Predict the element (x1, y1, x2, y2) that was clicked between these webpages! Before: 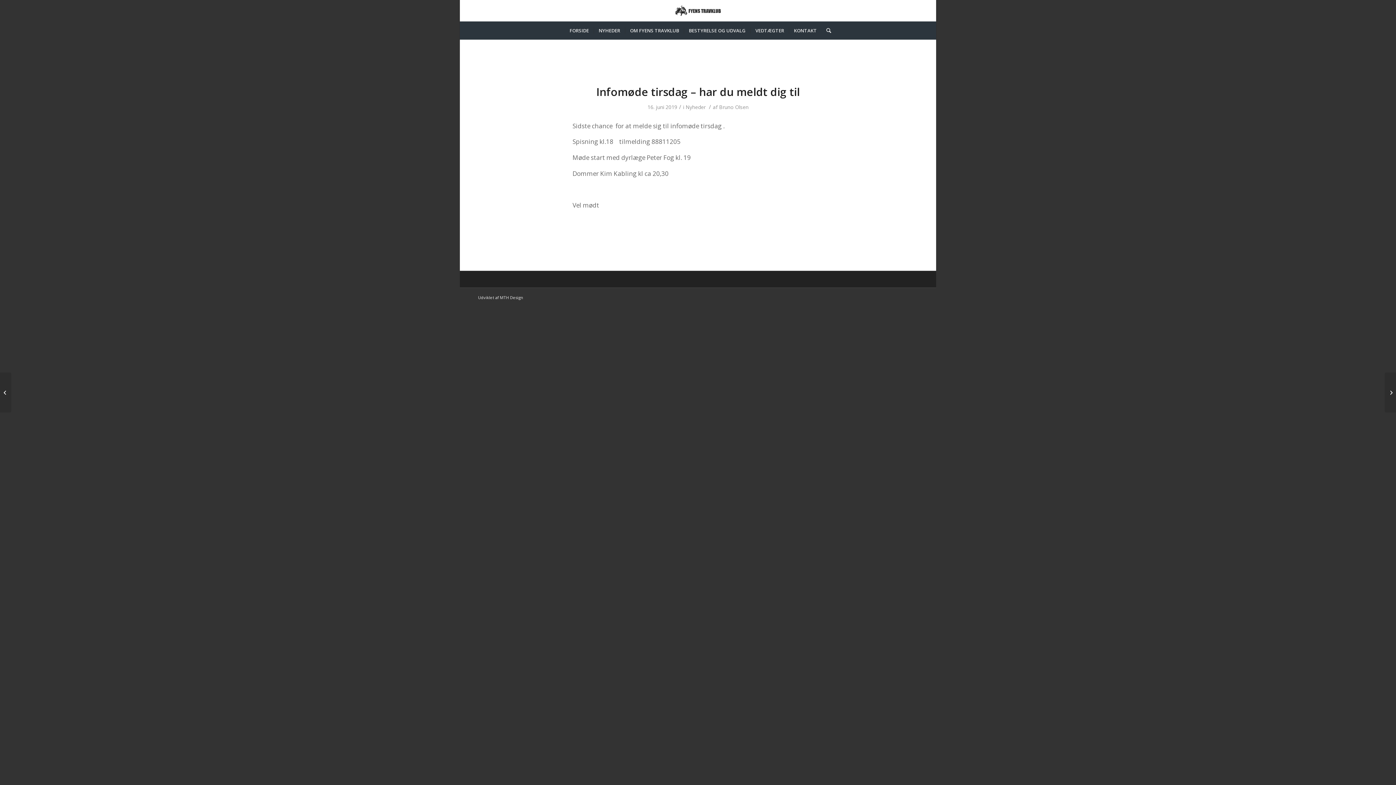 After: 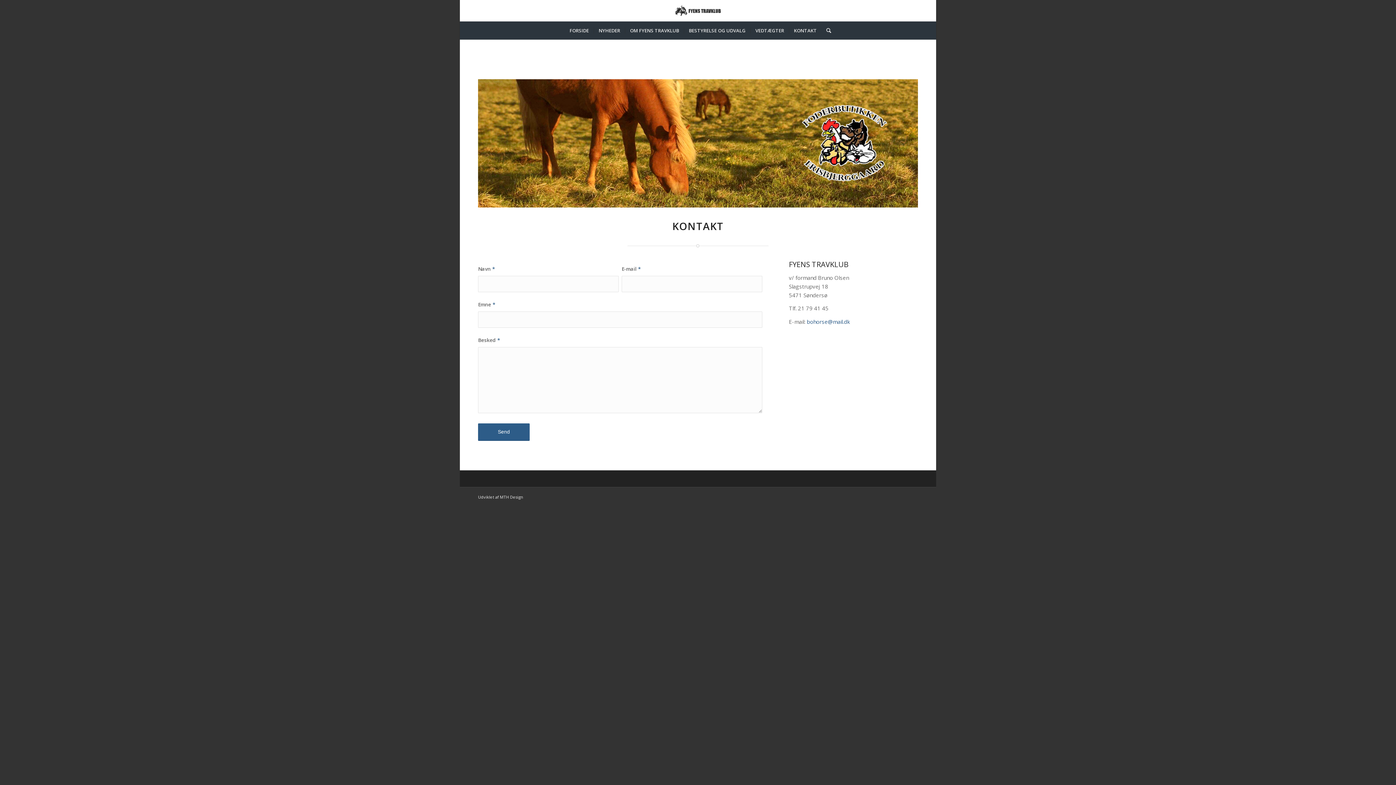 Action: bbox: (789, 21, 821, 39) label: KONTAKT